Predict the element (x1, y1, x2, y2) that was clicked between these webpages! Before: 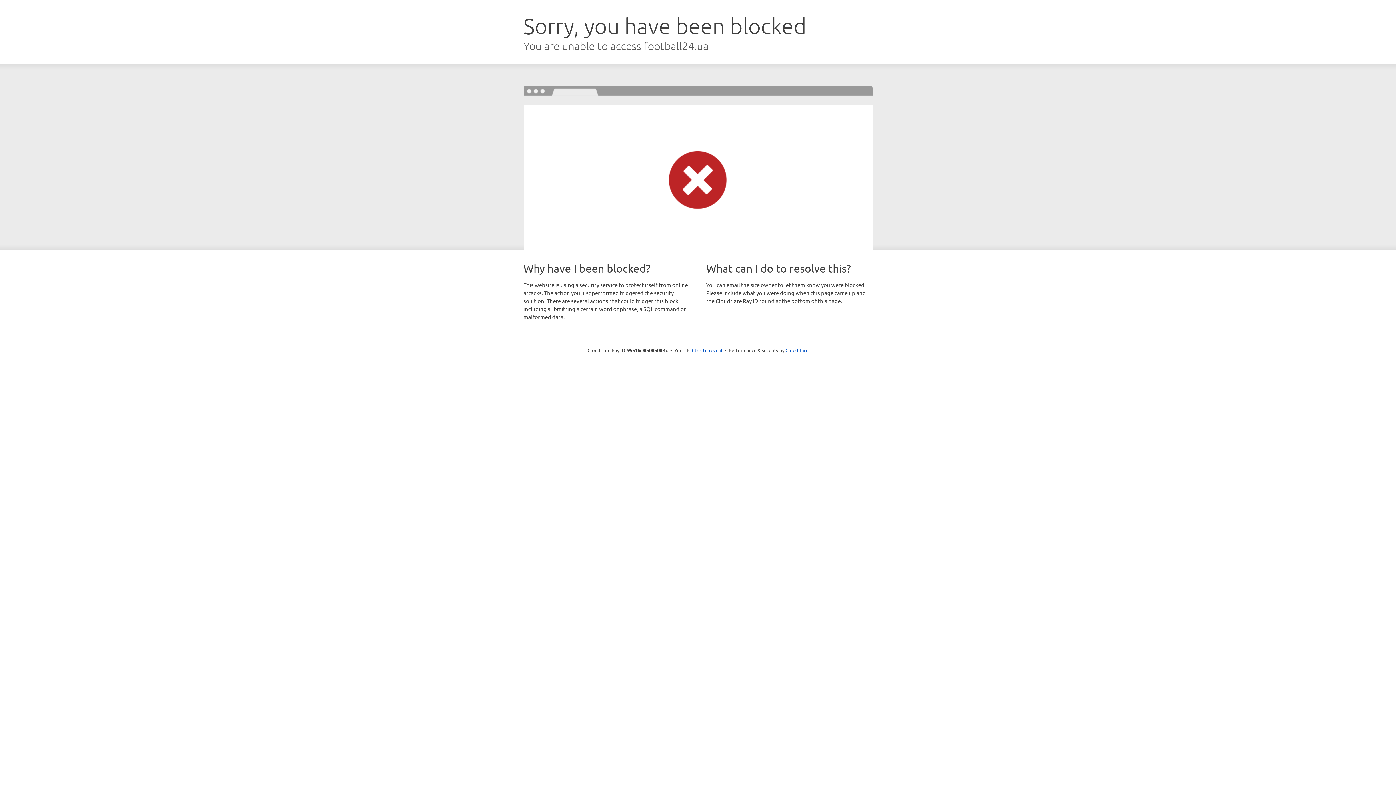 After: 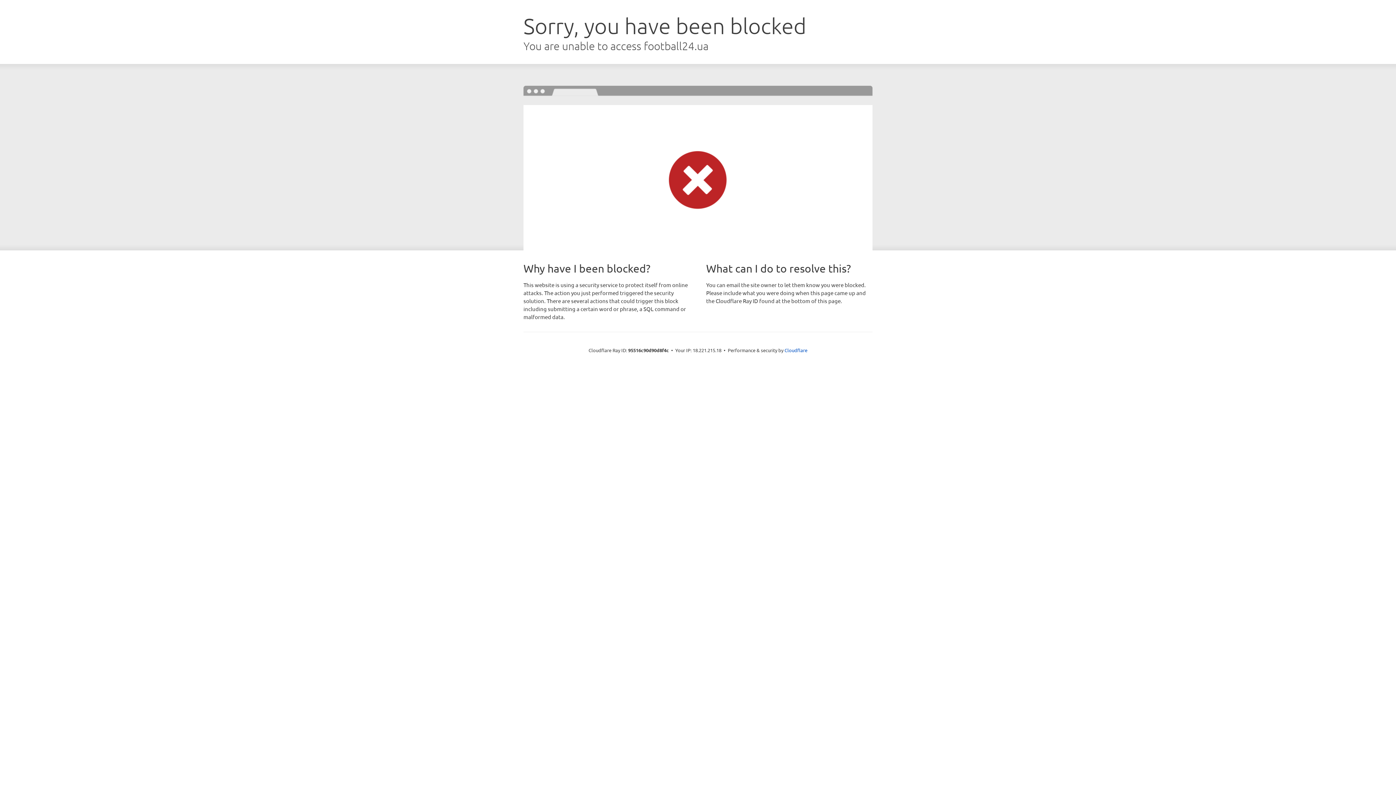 Action: label: Click to reveal bbox: (692, 346, 722, 353)